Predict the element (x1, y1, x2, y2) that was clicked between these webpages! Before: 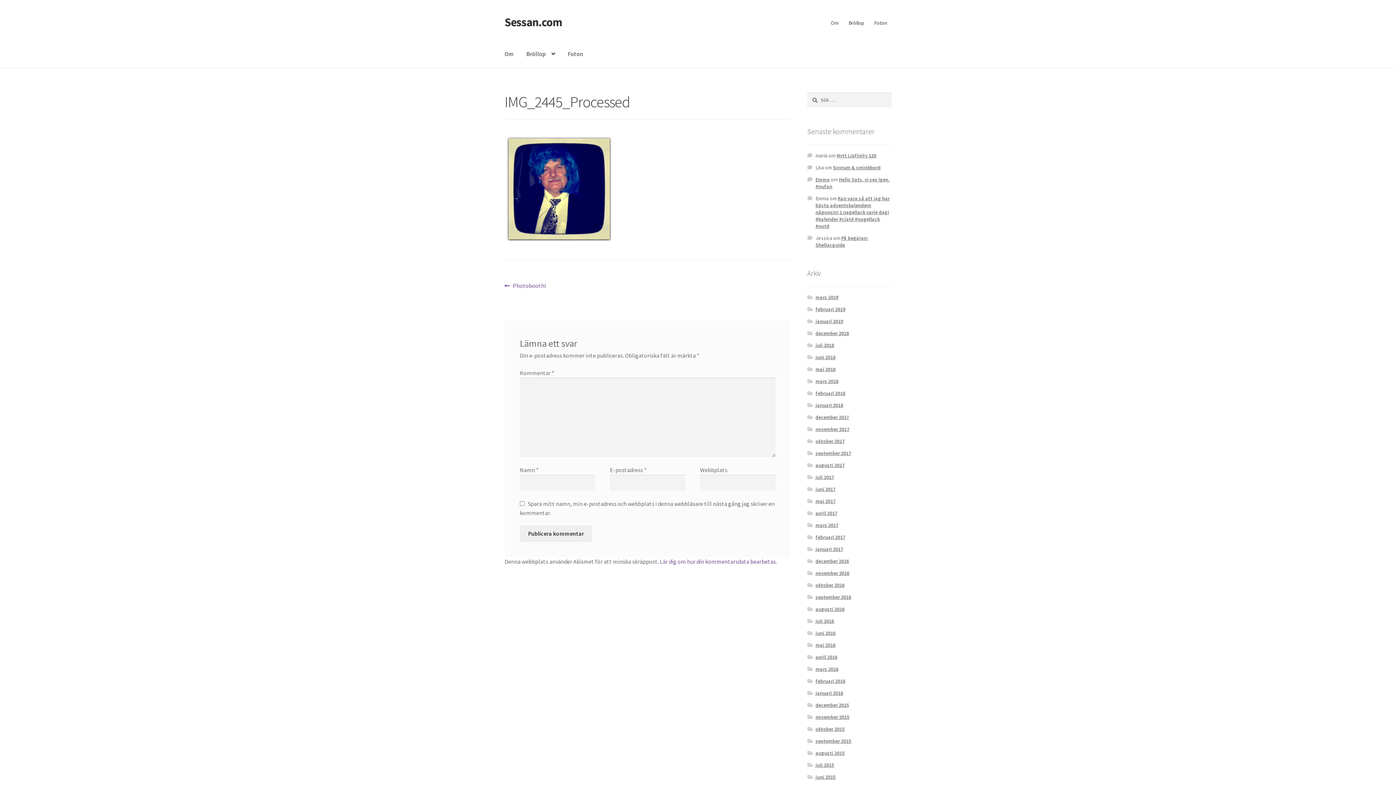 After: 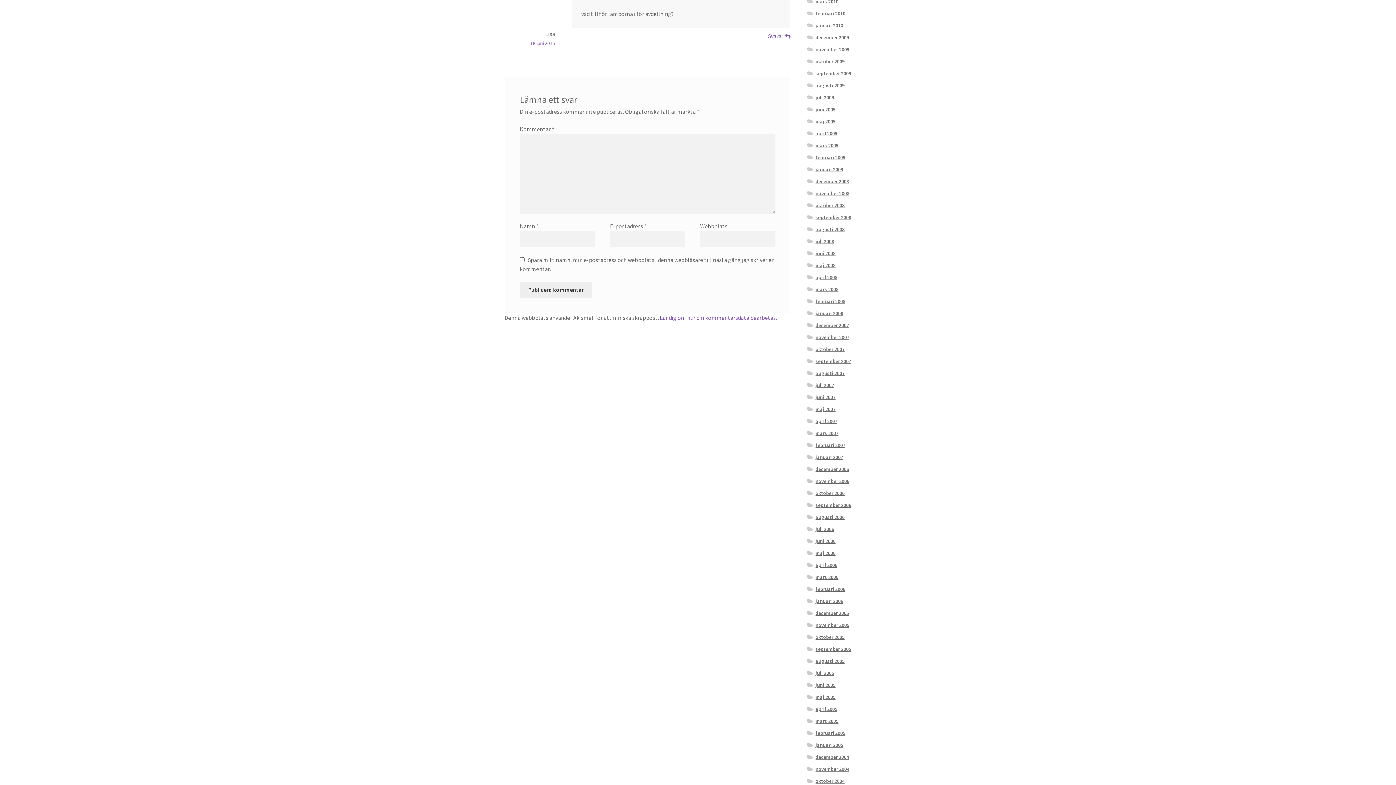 Action: bbox: (833, 164, 880, 170) label: Sovrum & sminkbord